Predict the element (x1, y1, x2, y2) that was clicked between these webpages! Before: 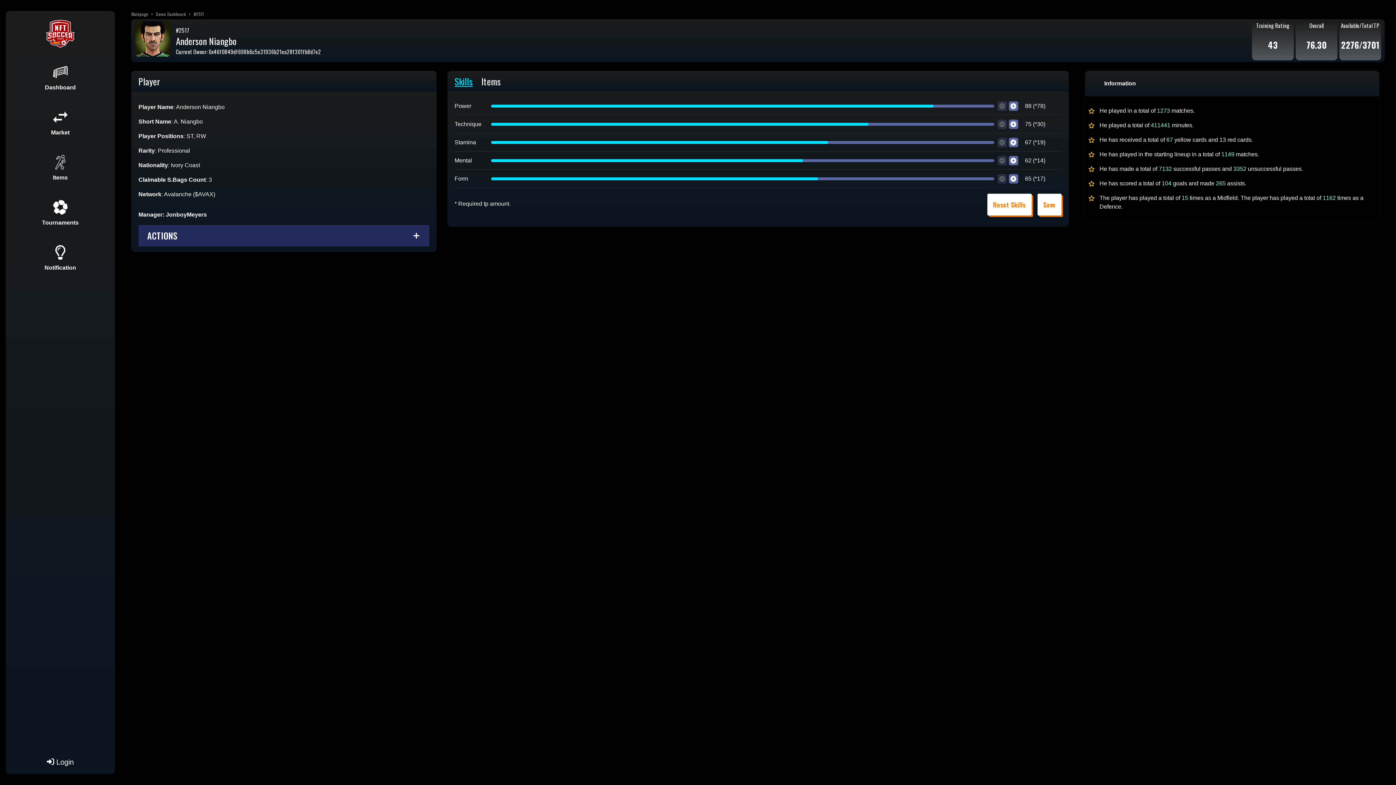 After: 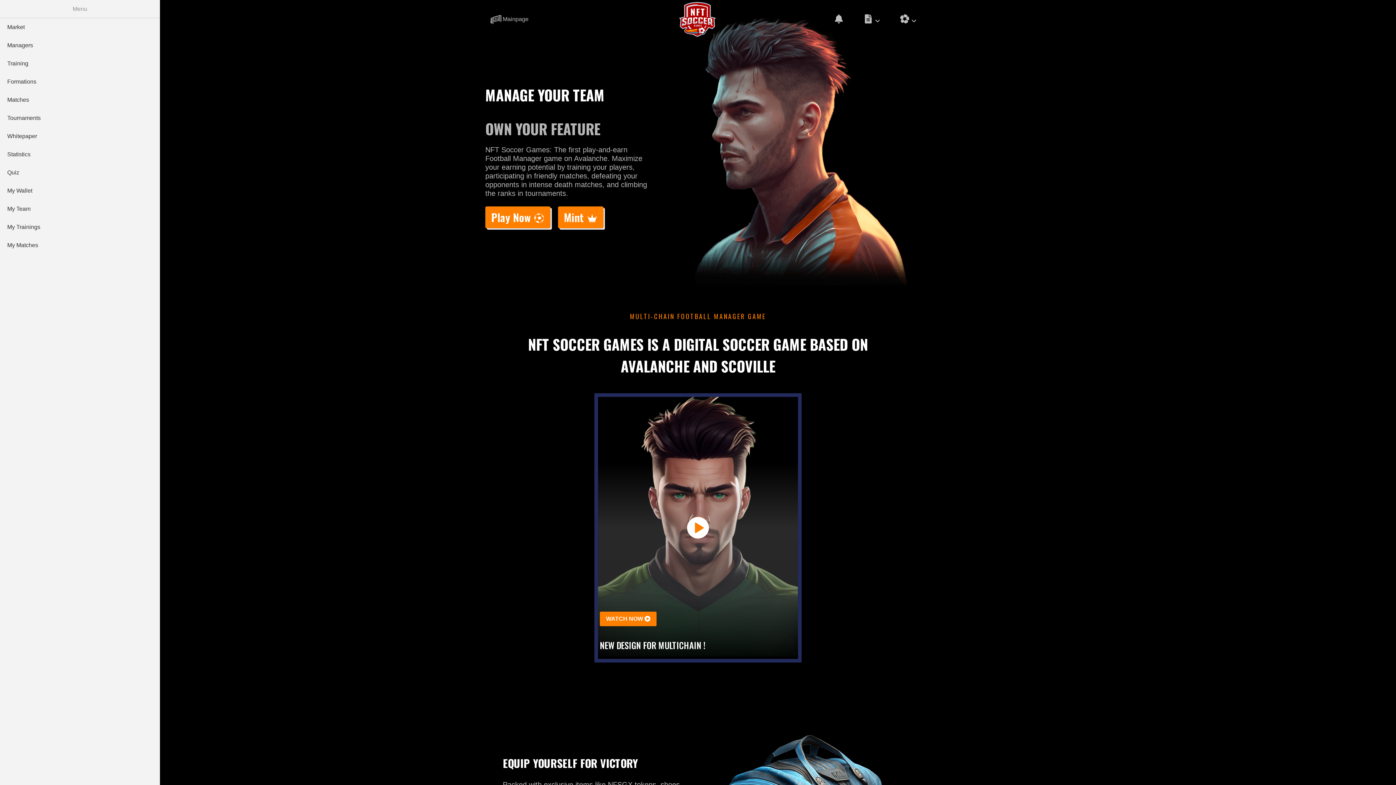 Action: bbox: (131, 10, 148, 17) label: Mainpage